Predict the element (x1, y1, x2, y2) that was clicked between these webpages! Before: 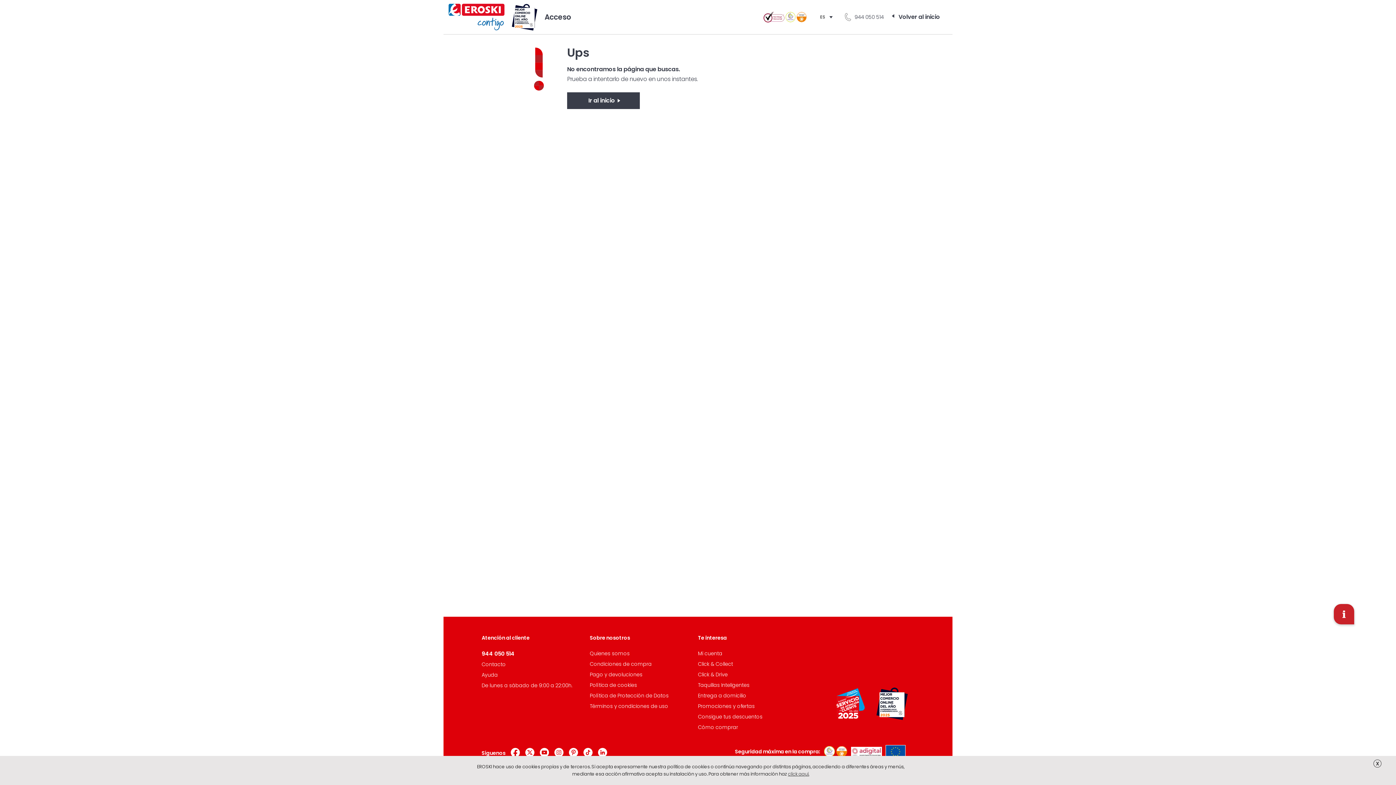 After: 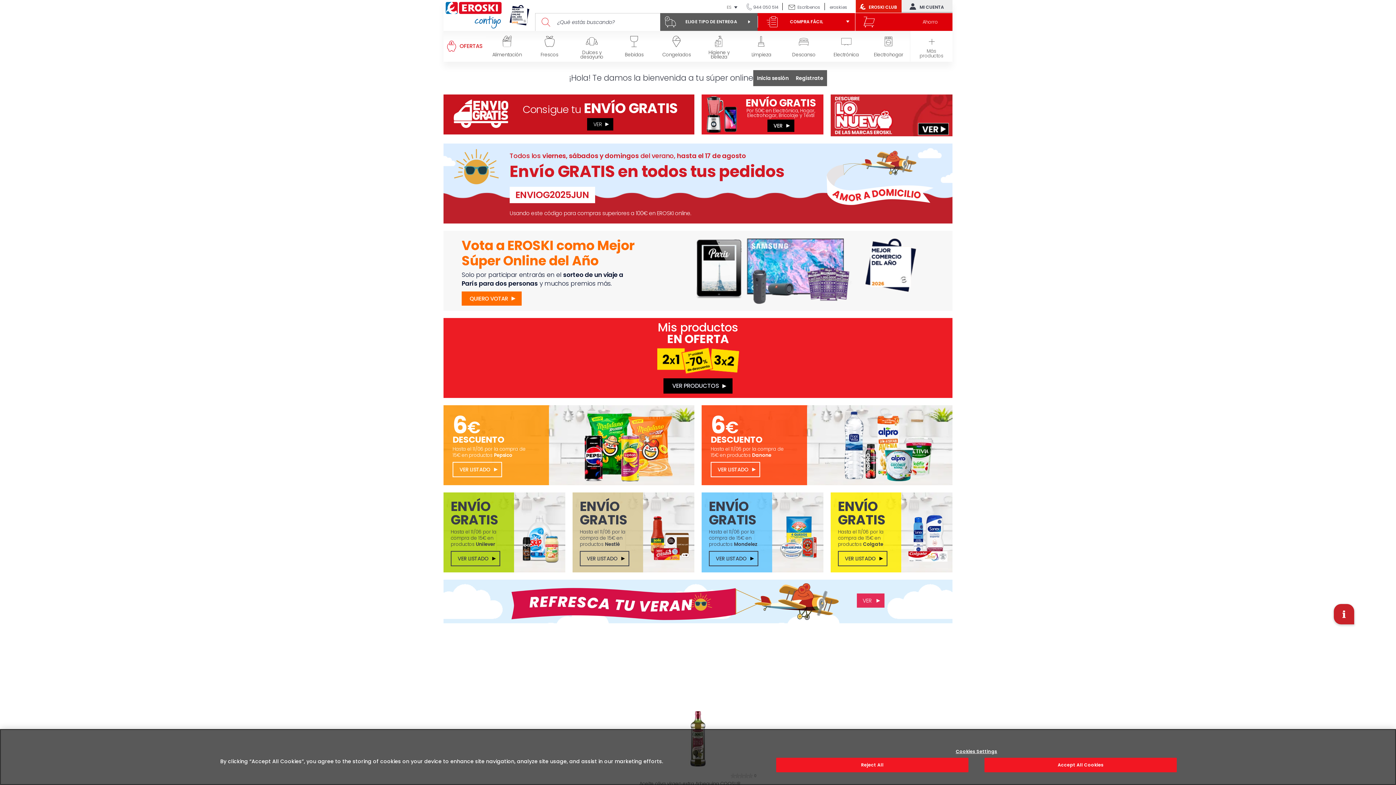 Action: label: Ir al inicio bbox: (567, 92, 640, 109)